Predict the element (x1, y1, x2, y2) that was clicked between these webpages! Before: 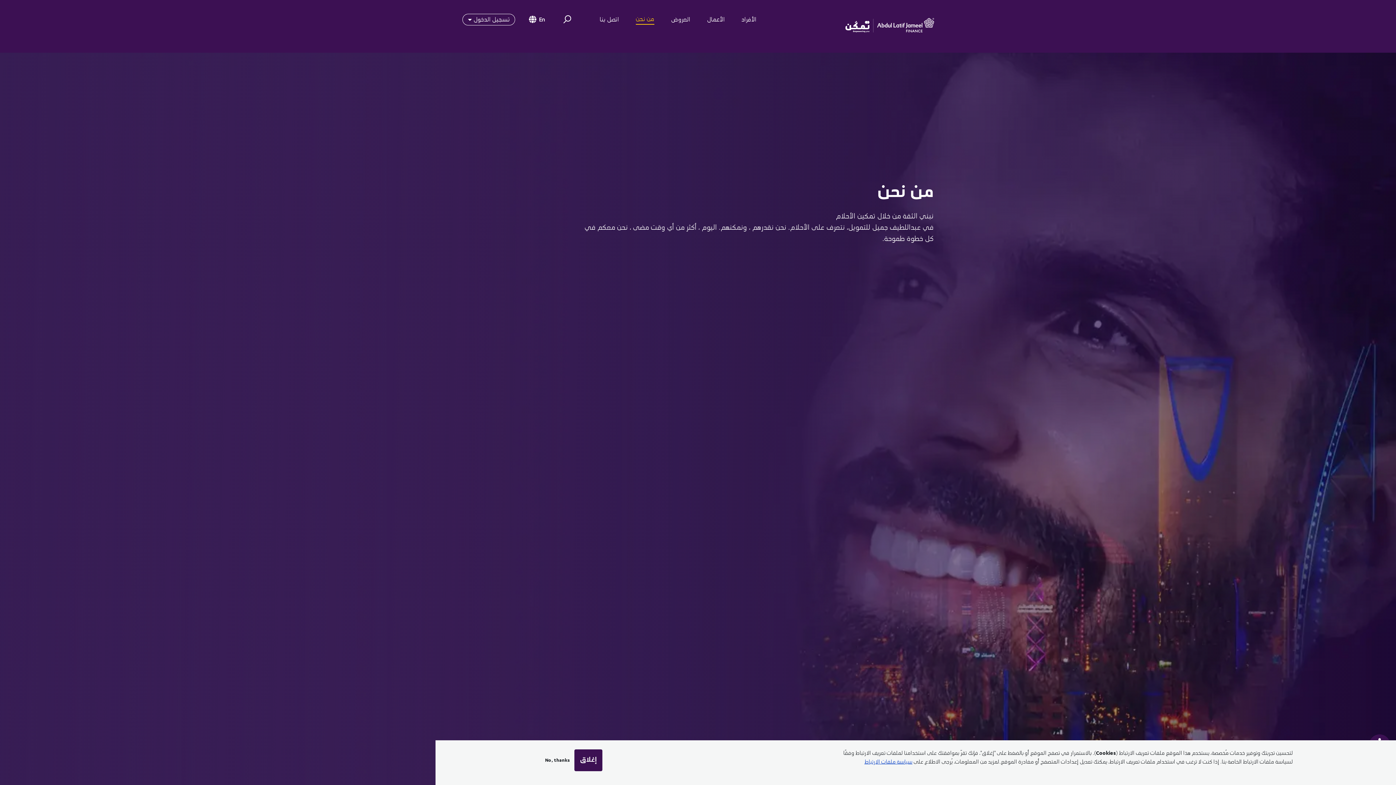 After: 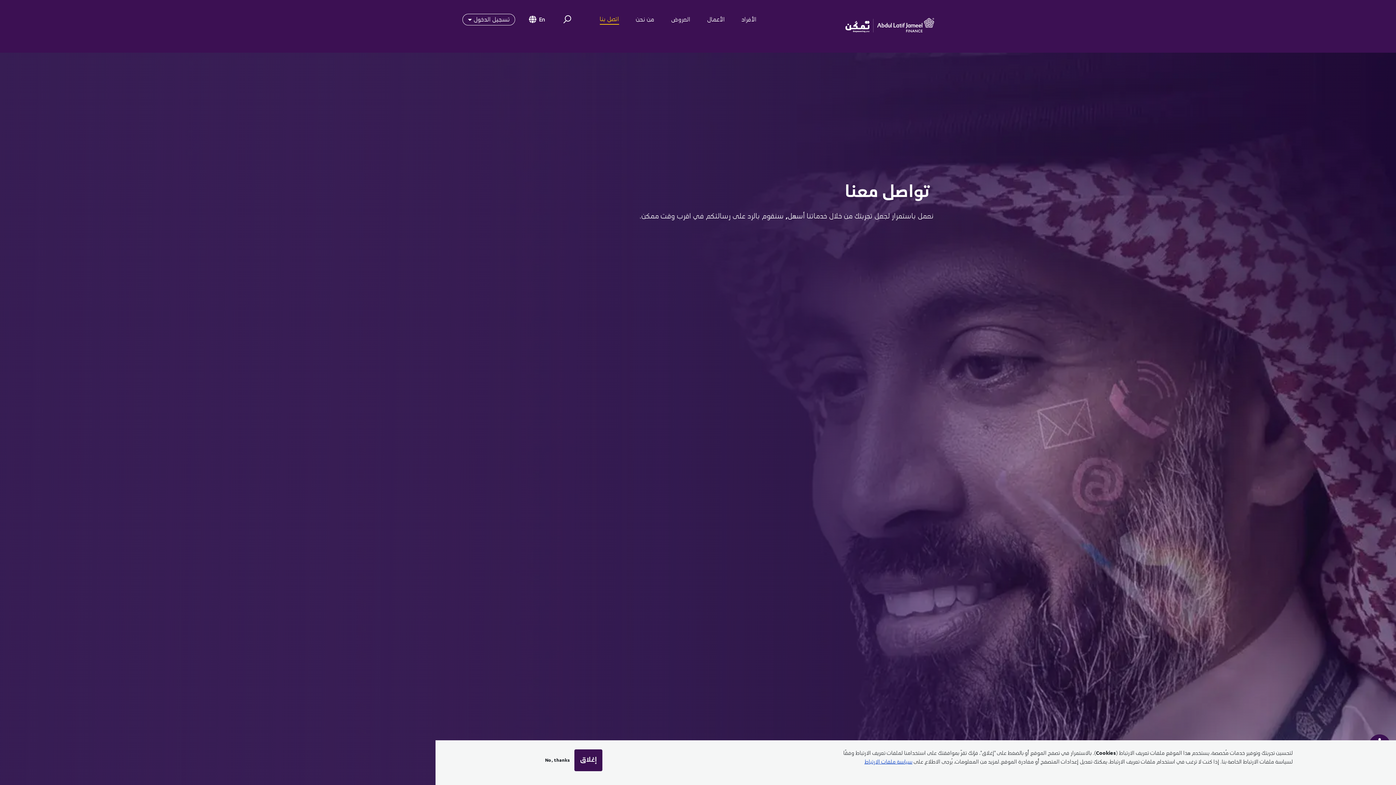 Action: label: اتصل بنا bbox: (599, 15, 619, 24)